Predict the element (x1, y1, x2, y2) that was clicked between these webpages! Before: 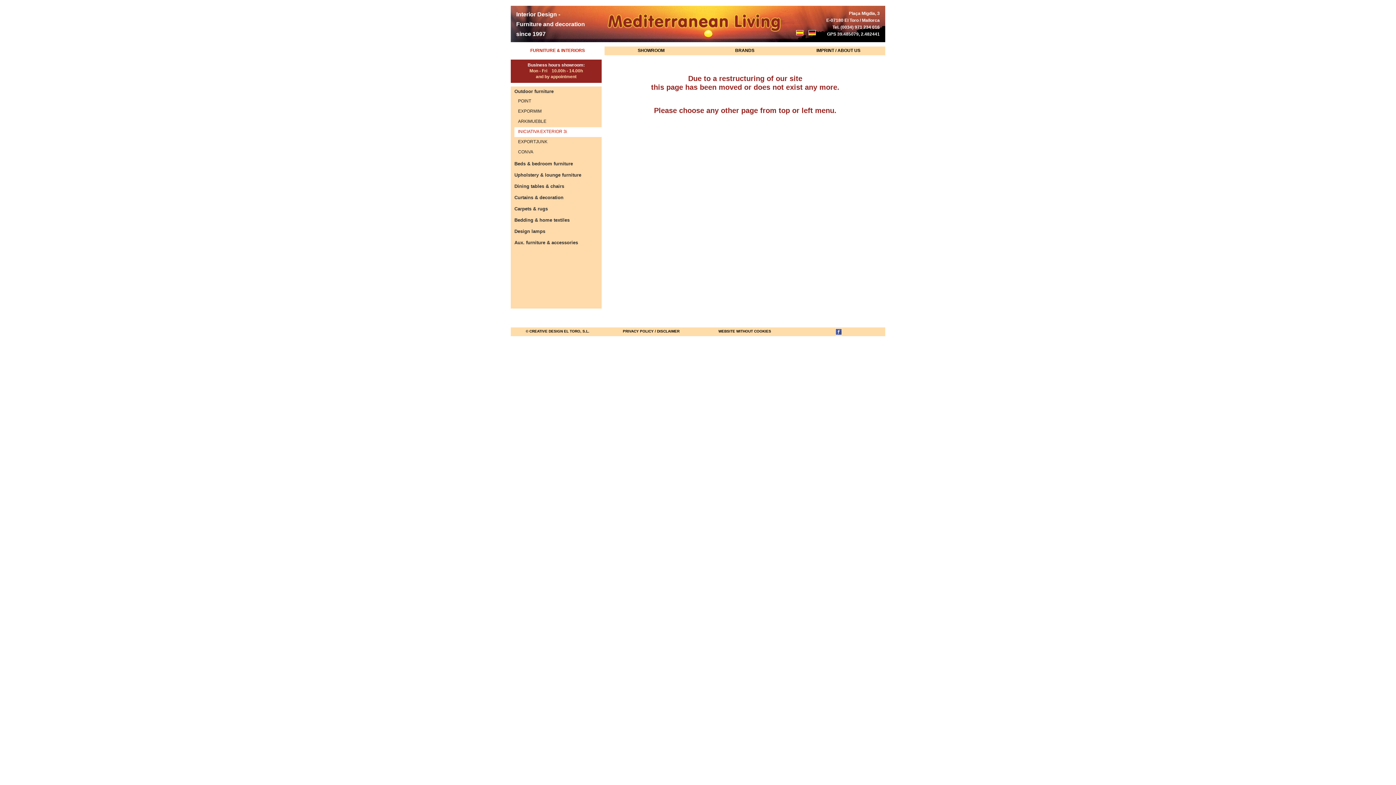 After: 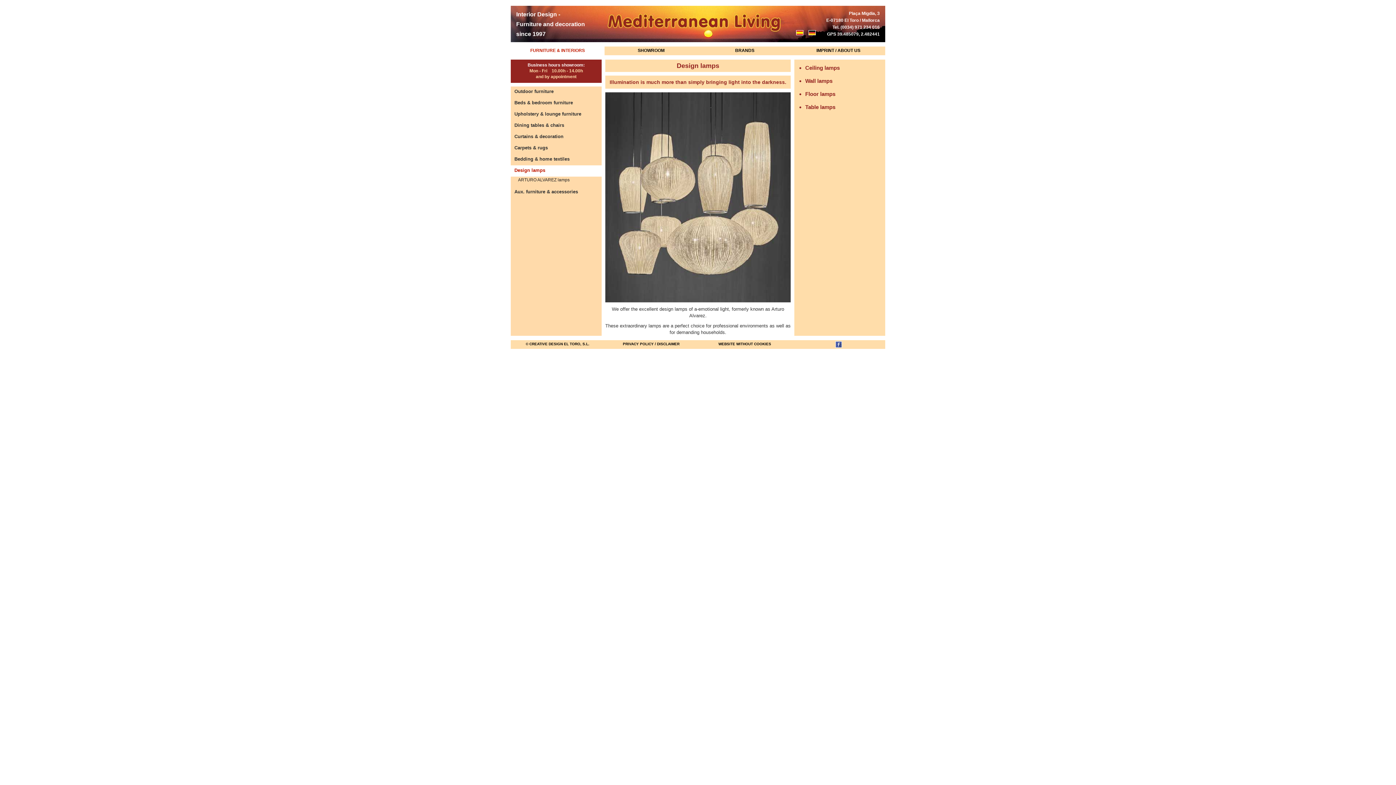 Action: bbox: (510, 226, 601, 237) label: Design lamps